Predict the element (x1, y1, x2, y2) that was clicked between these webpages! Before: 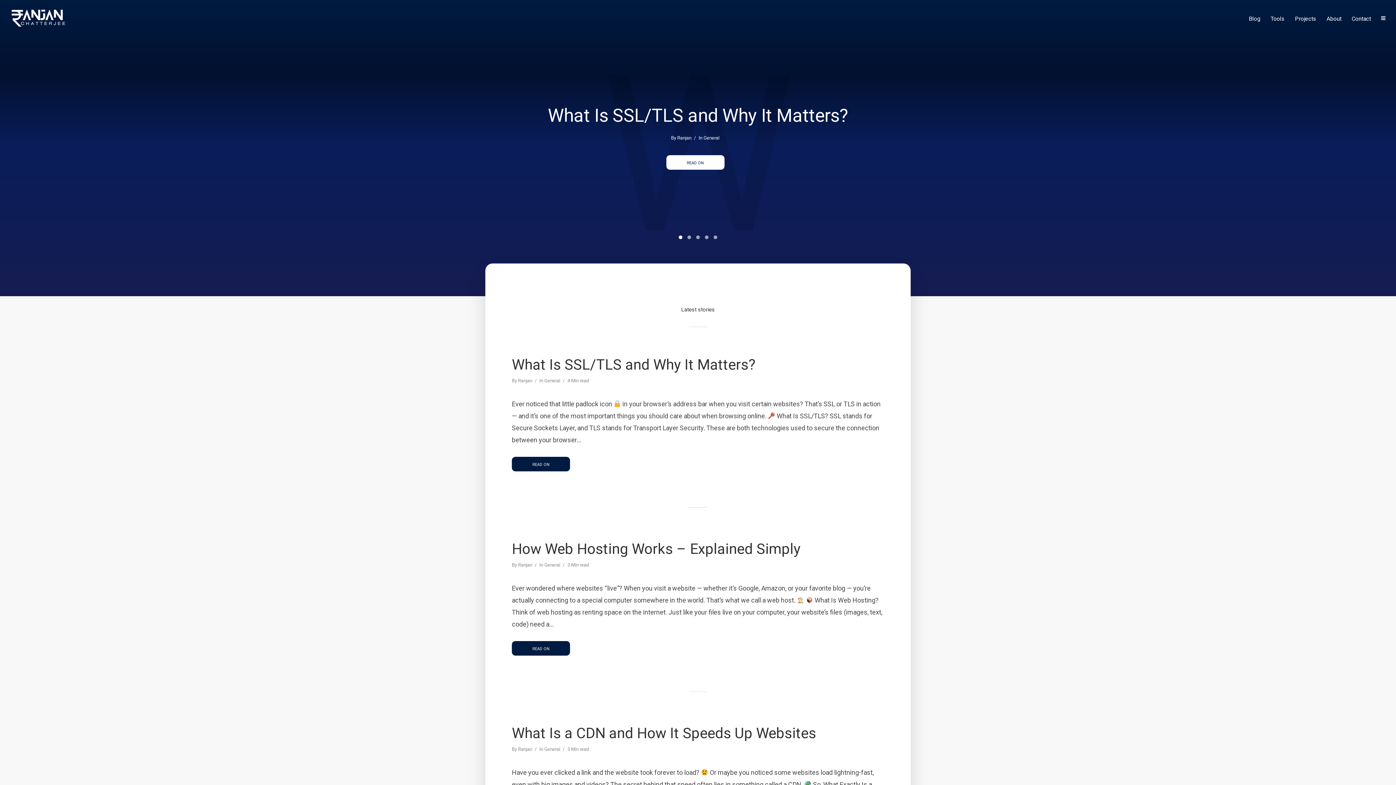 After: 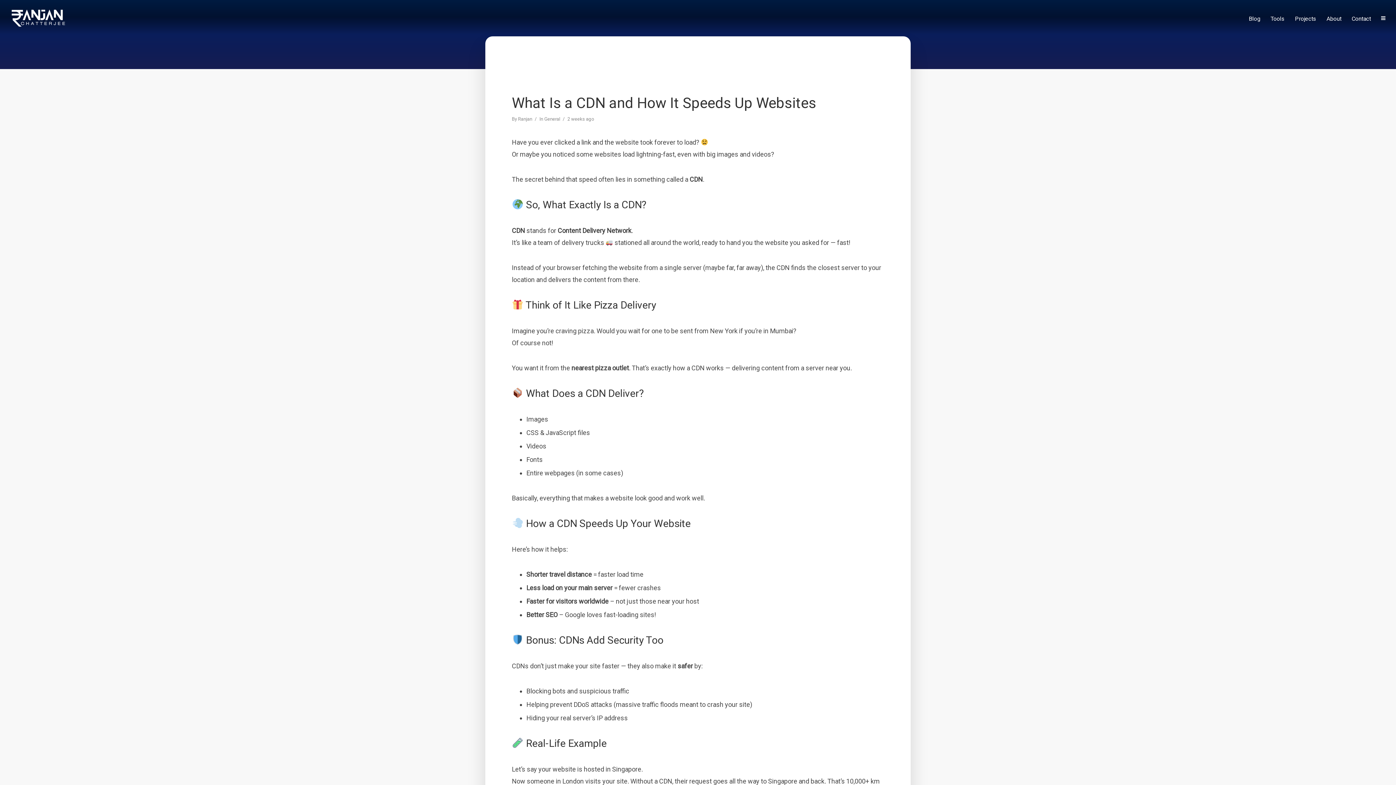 Action: label: What Is a CDN and How It Speeds Up Websites bbox: (512, 725, 884, 742)